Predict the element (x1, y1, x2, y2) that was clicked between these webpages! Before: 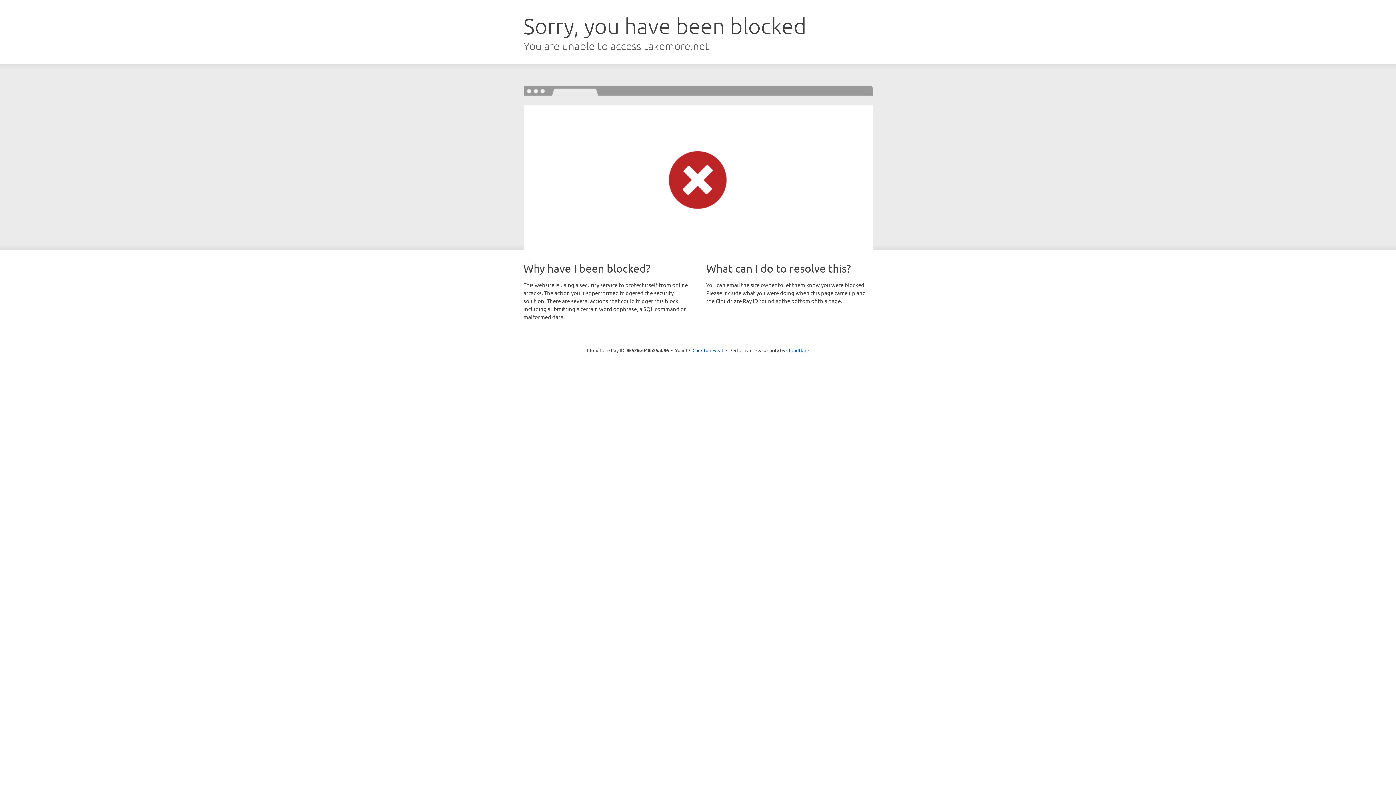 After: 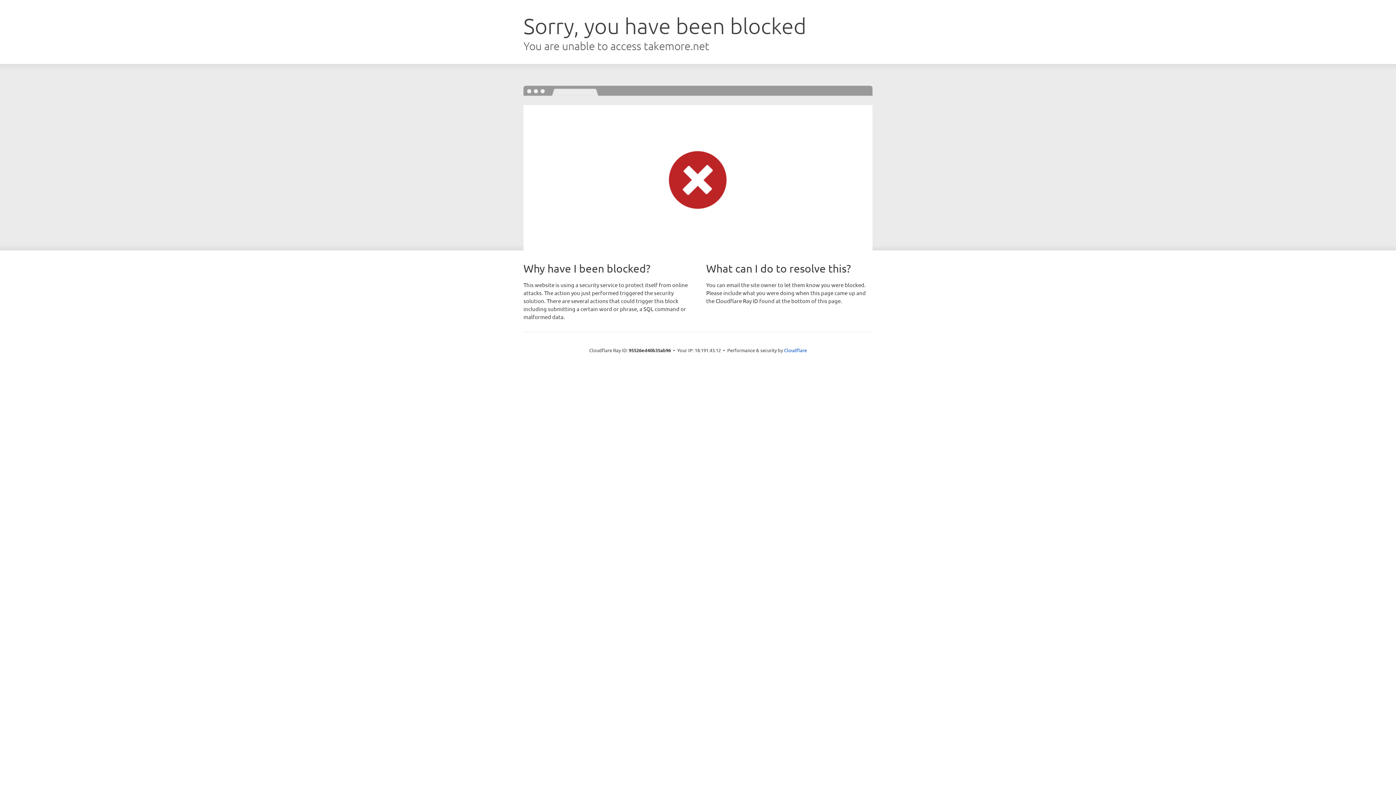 Action: bbox: (692, 346, 723, 353) label: Click to reveal